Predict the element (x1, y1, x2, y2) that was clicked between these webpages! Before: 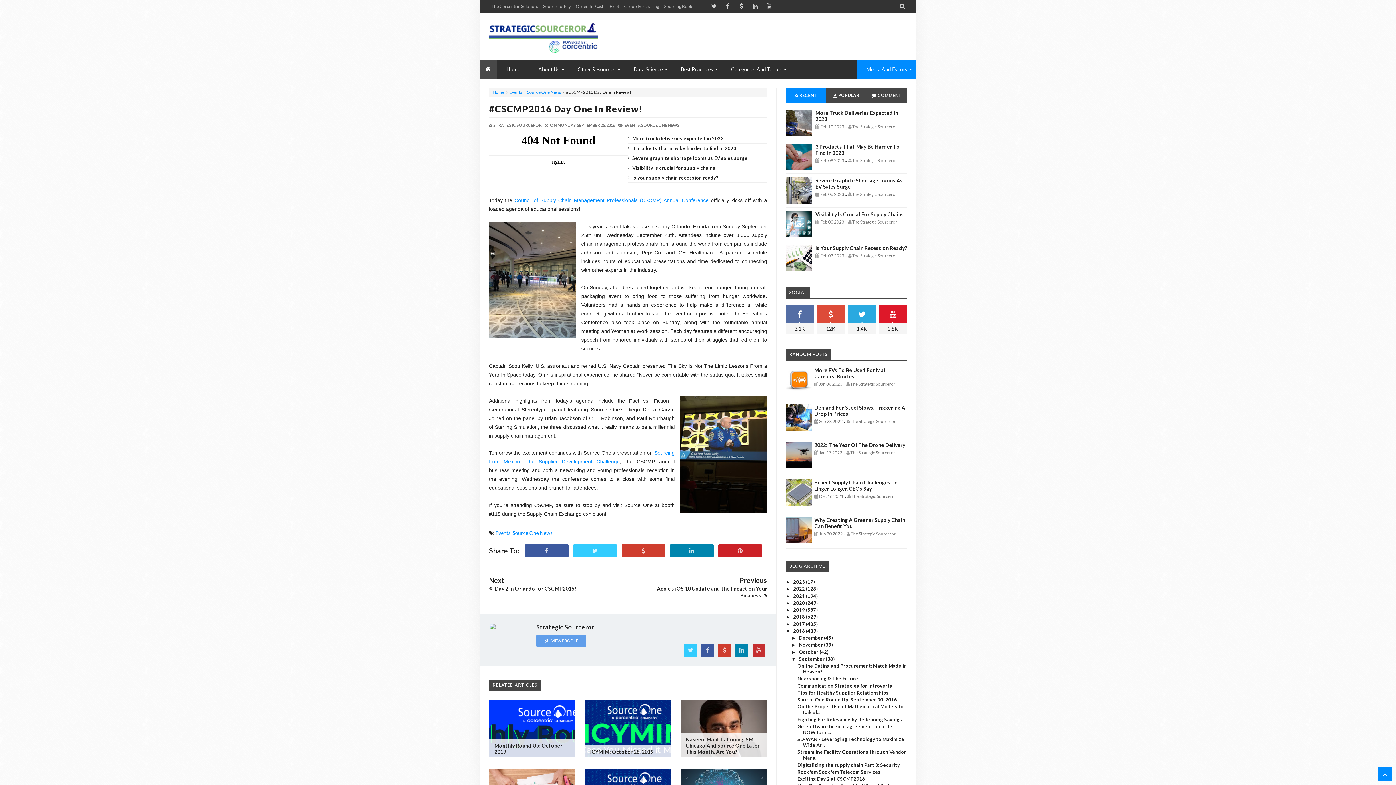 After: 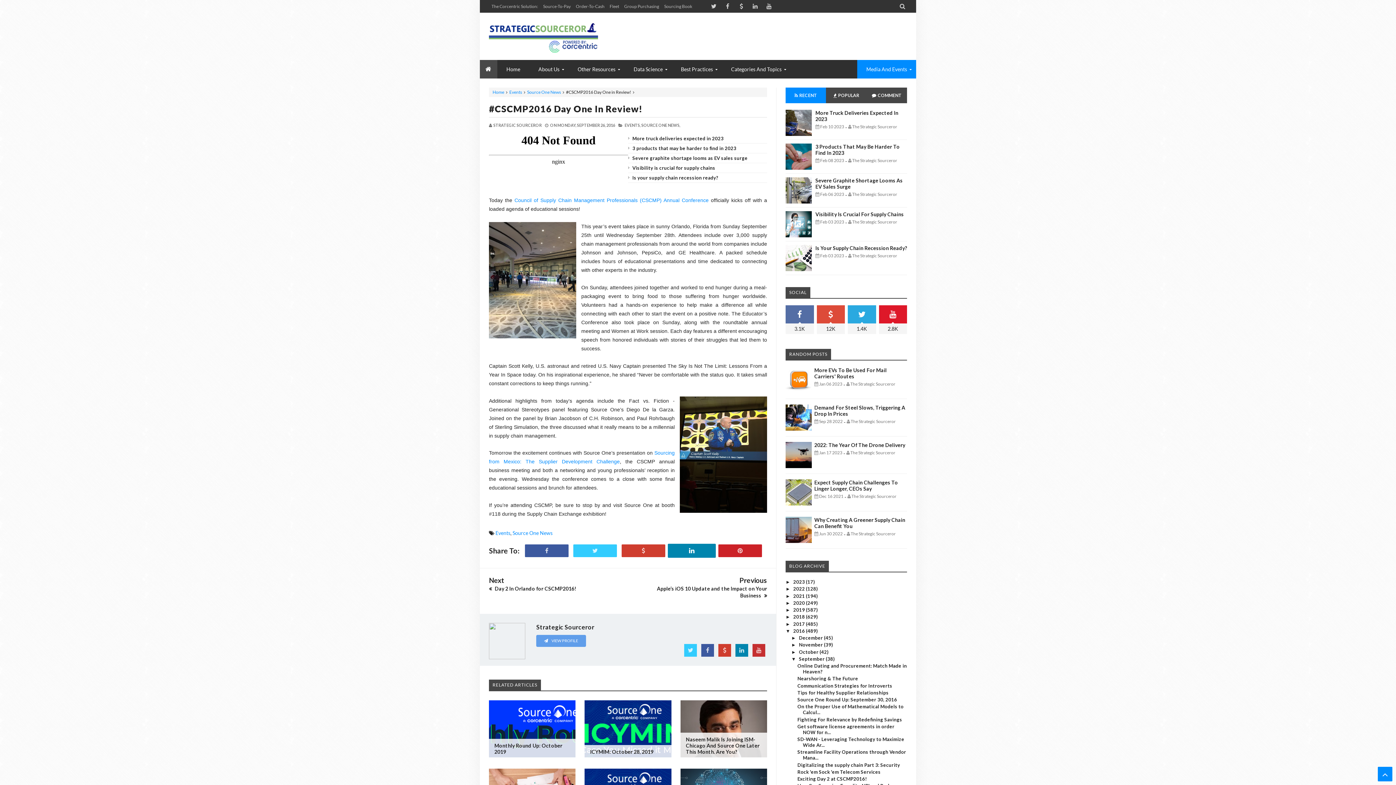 Action: bbox: (670, 548, 713, 554)